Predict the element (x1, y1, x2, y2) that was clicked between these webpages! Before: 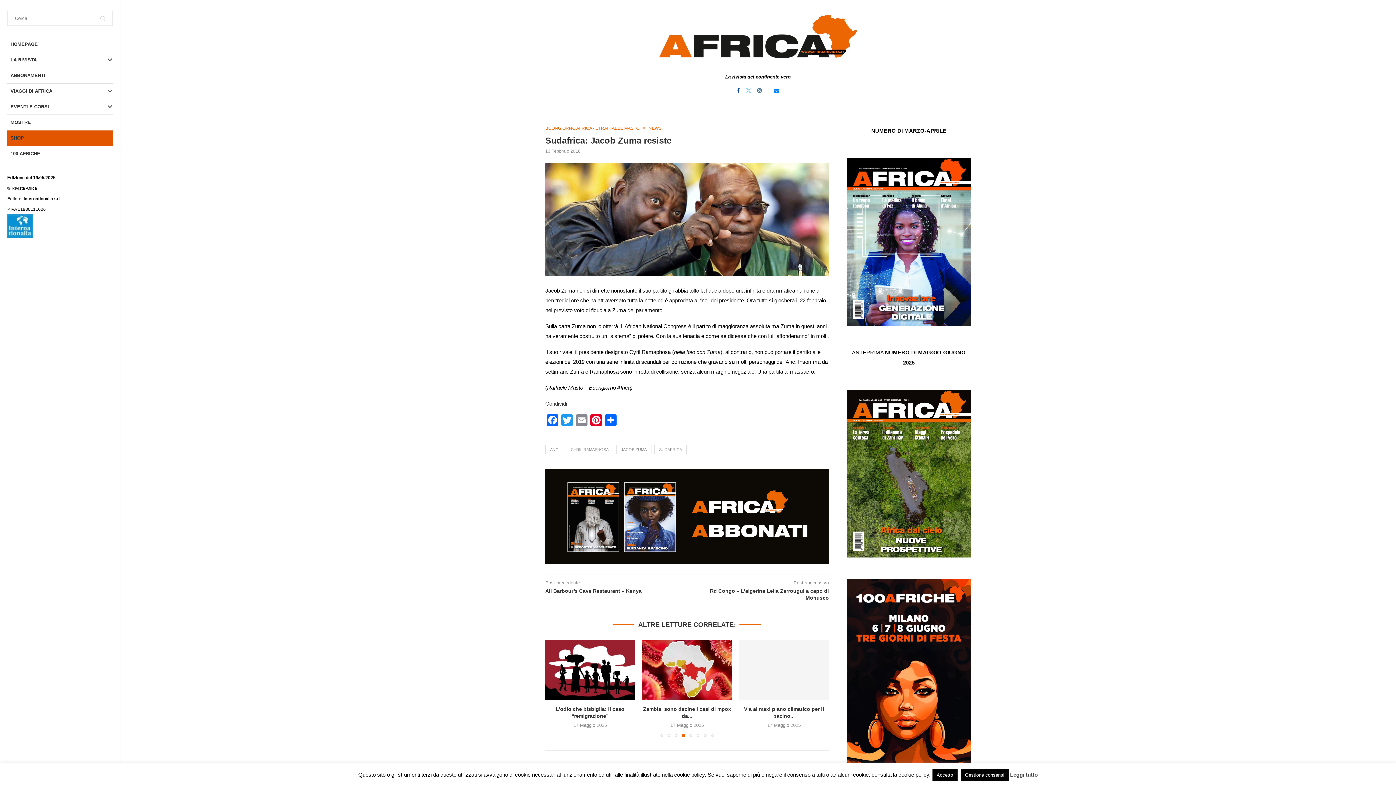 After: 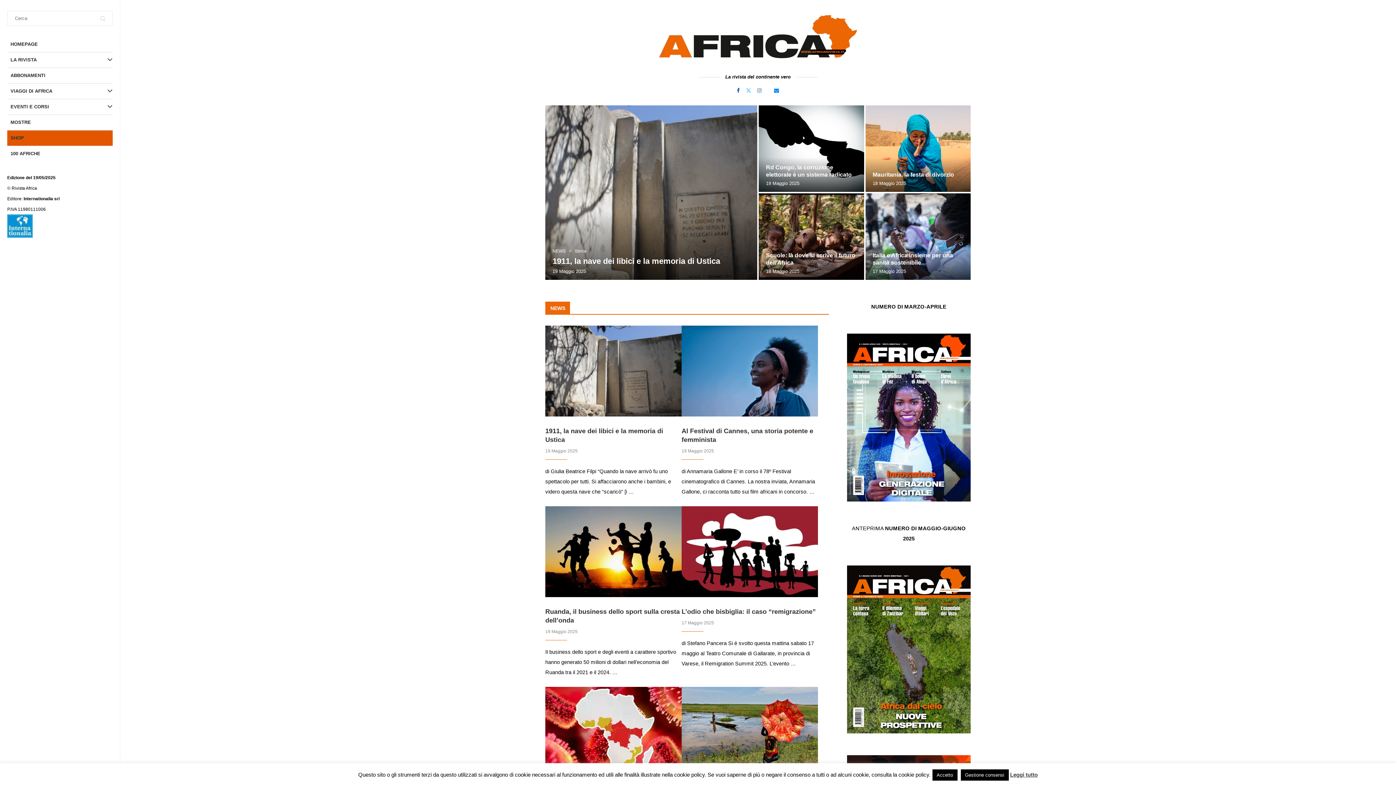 Action: bbox: (649, 10, 867, 67)